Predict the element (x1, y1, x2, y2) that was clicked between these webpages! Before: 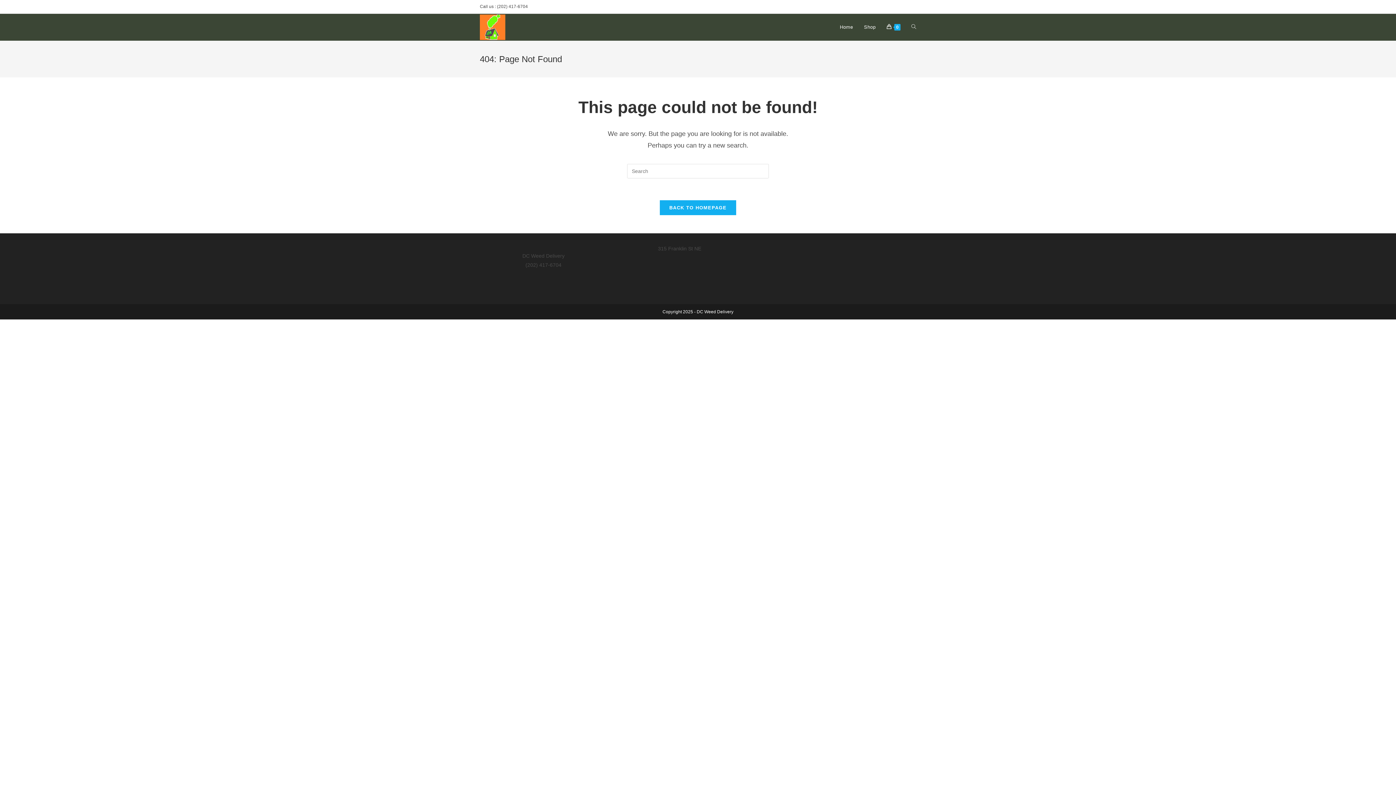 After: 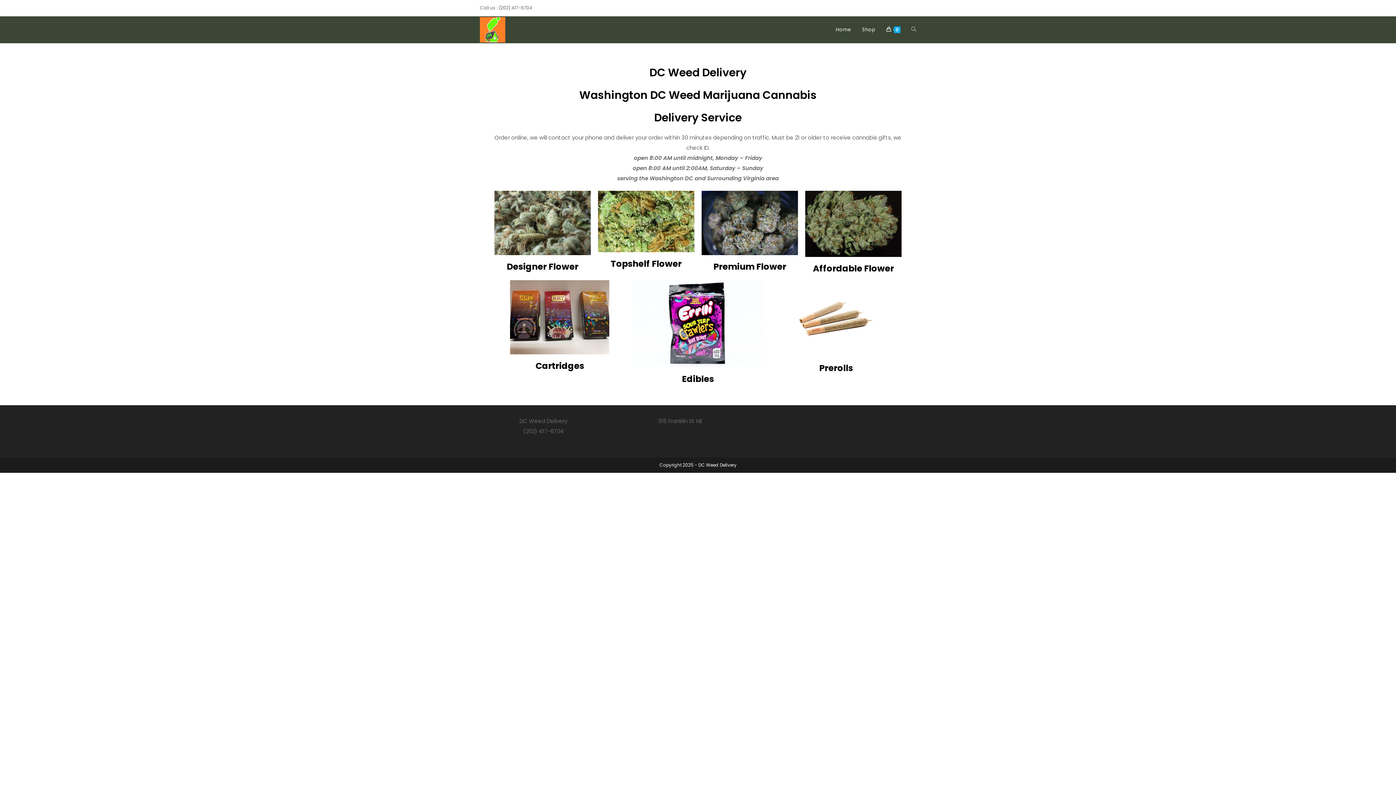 Action: label: BACK TO HOMEPAGE bbox: (660, 200, 736, 215)